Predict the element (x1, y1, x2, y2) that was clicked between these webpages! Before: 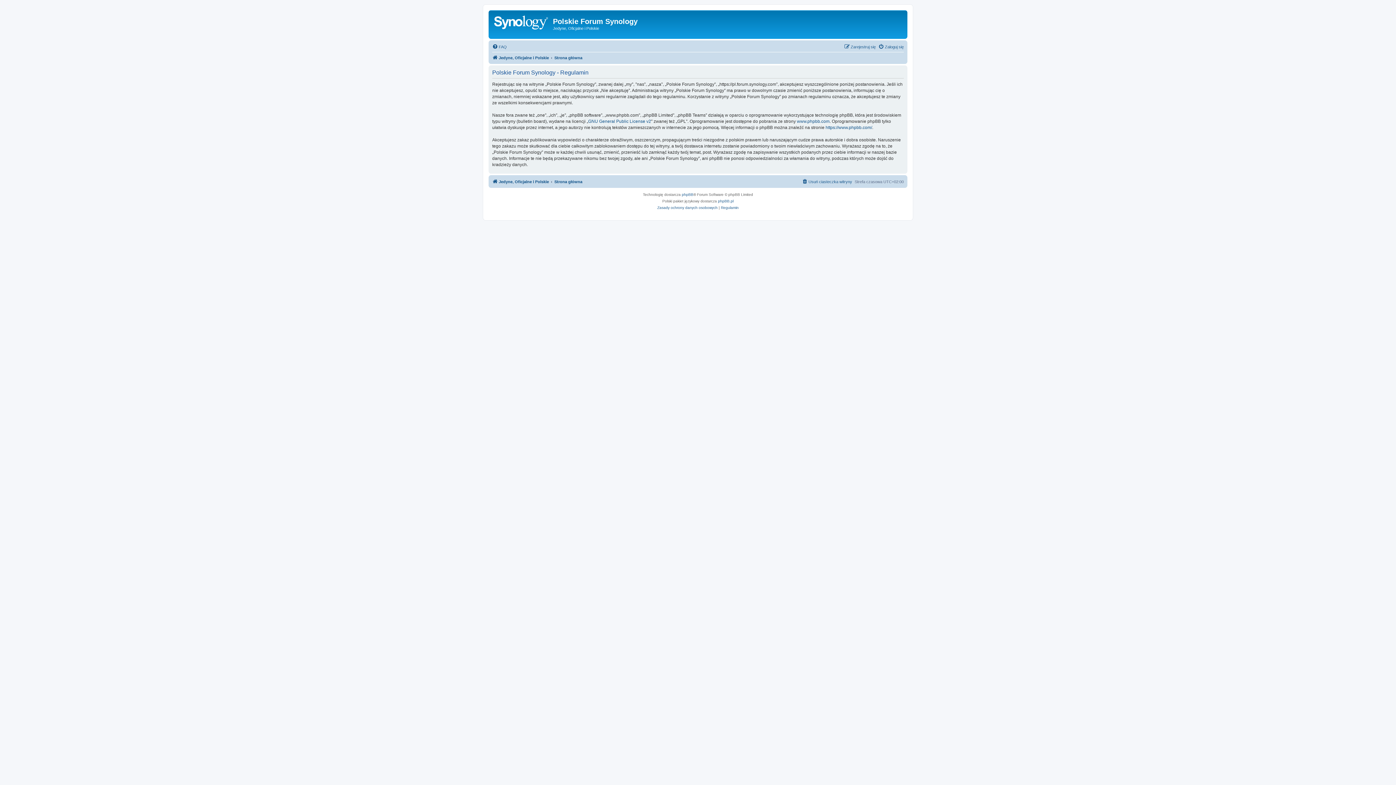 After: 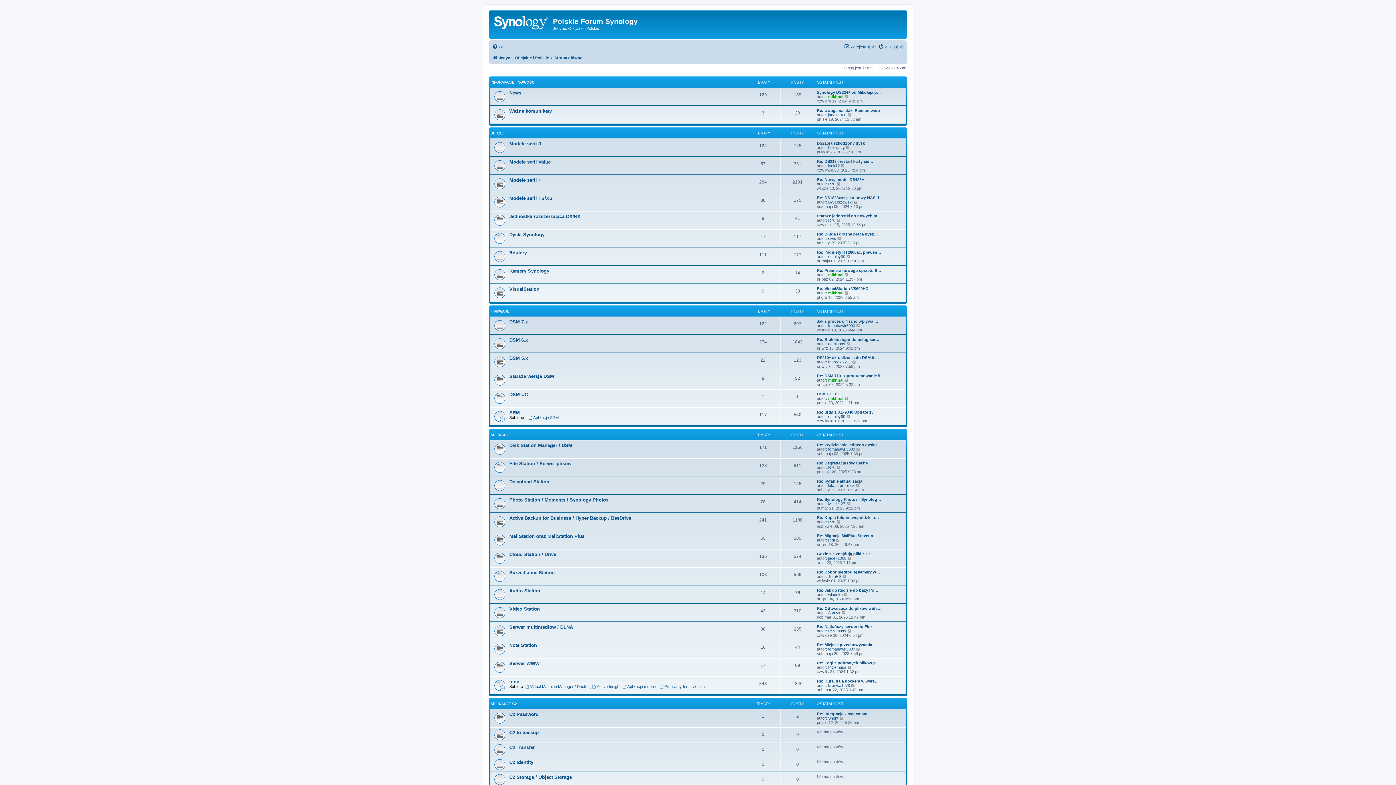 Action: label: Strona główna bbox: (554, 53, 582, 62)